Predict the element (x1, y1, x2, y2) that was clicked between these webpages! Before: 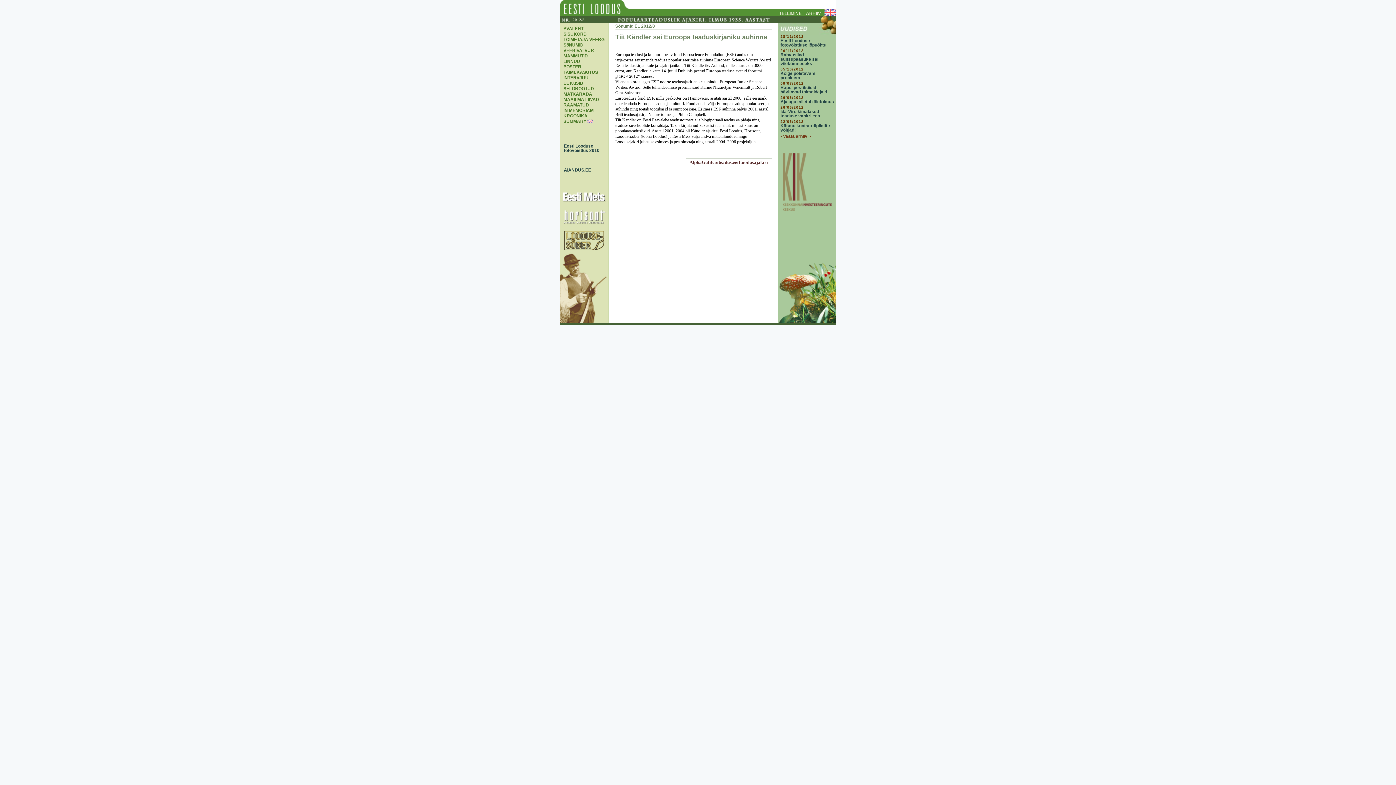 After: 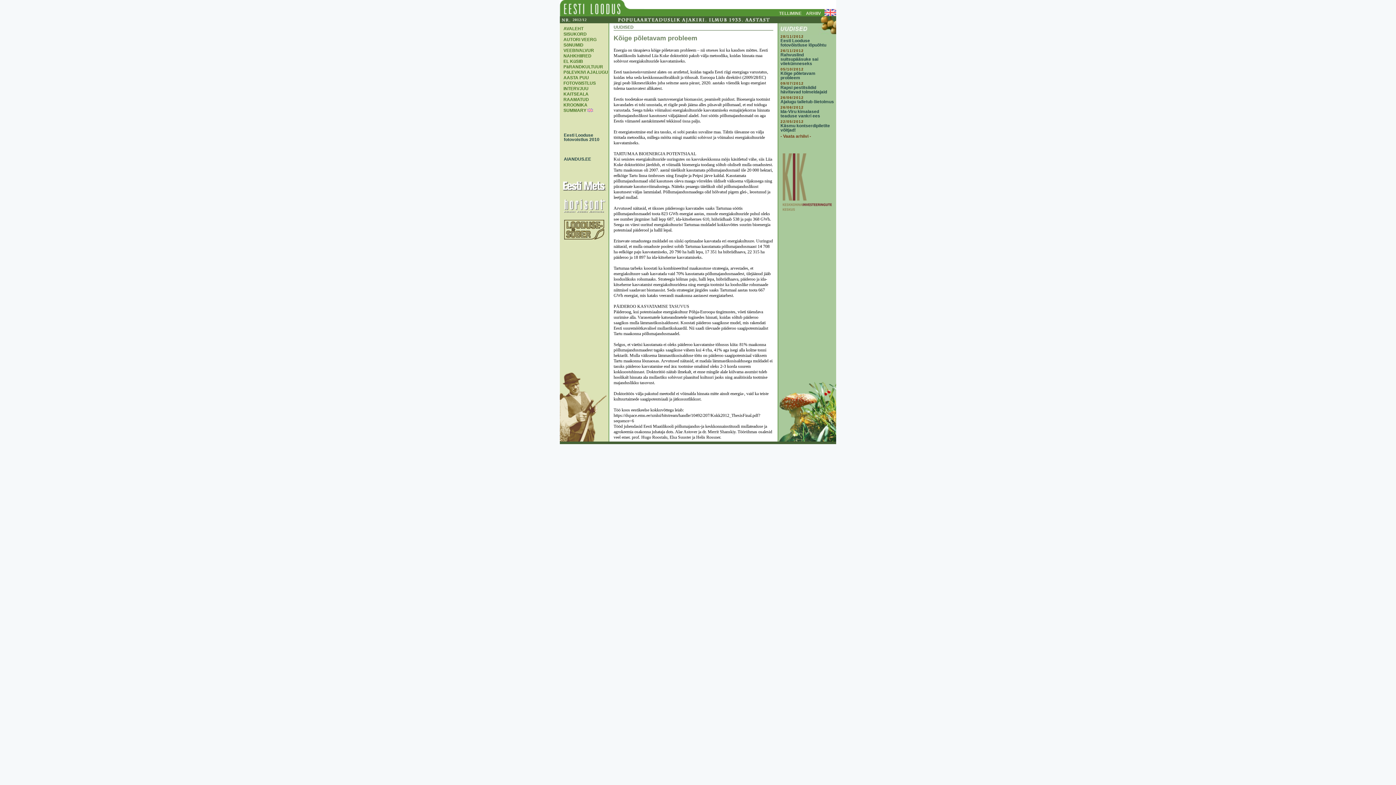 Action: bbox: (780, 70, 815, 80) label: Kõige põletavam probleem